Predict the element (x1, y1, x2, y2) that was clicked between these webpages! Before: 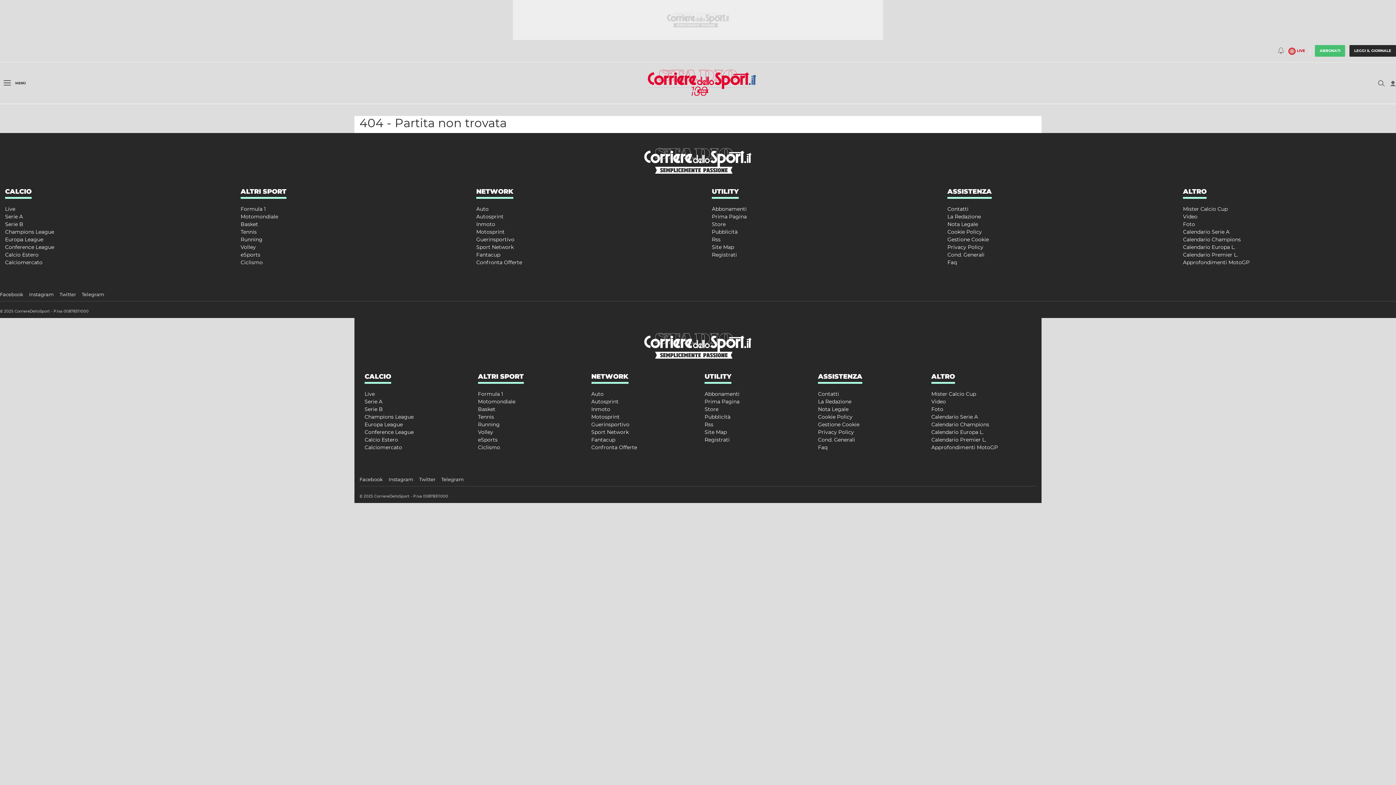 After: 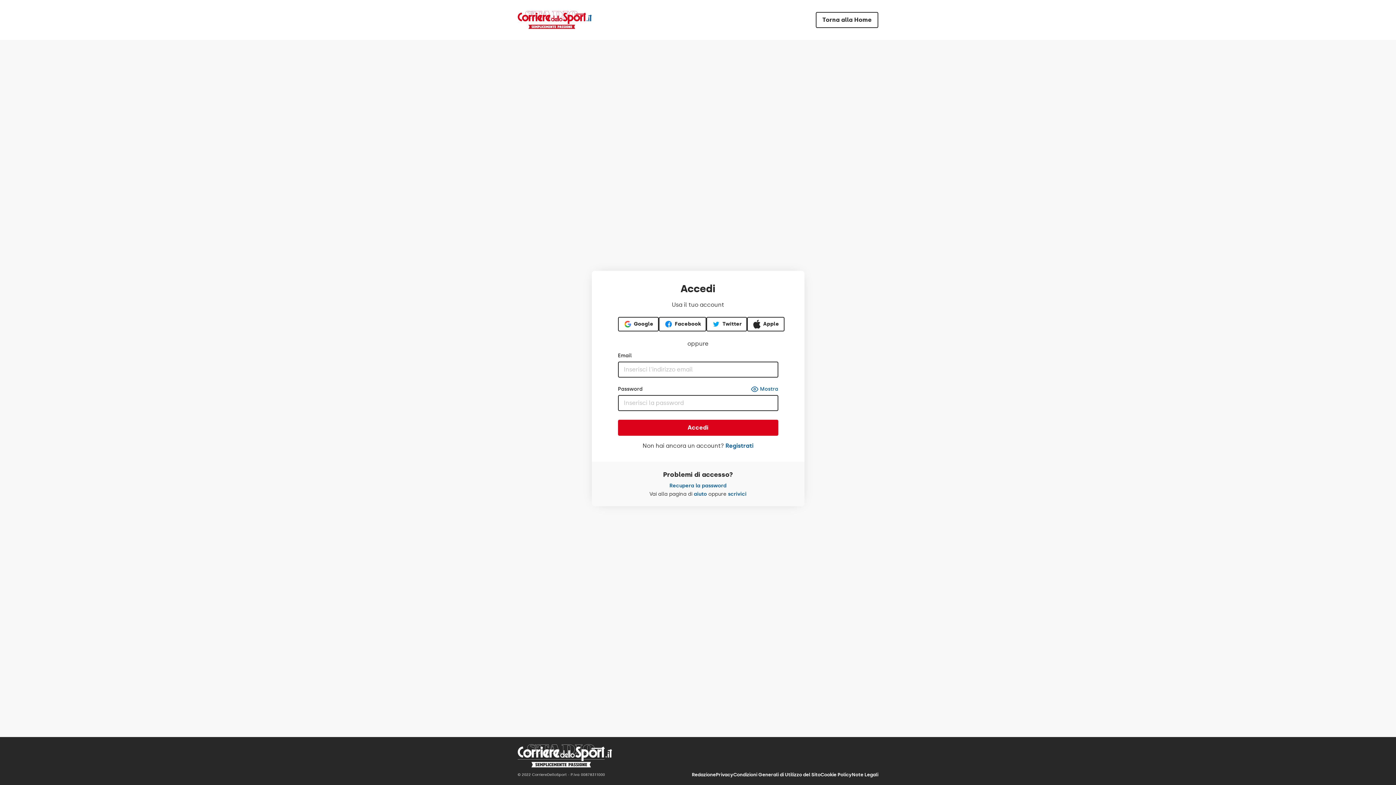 Action: bbox: (1349, 45, 1396, 56) label: LEGGI IL GIORNALE